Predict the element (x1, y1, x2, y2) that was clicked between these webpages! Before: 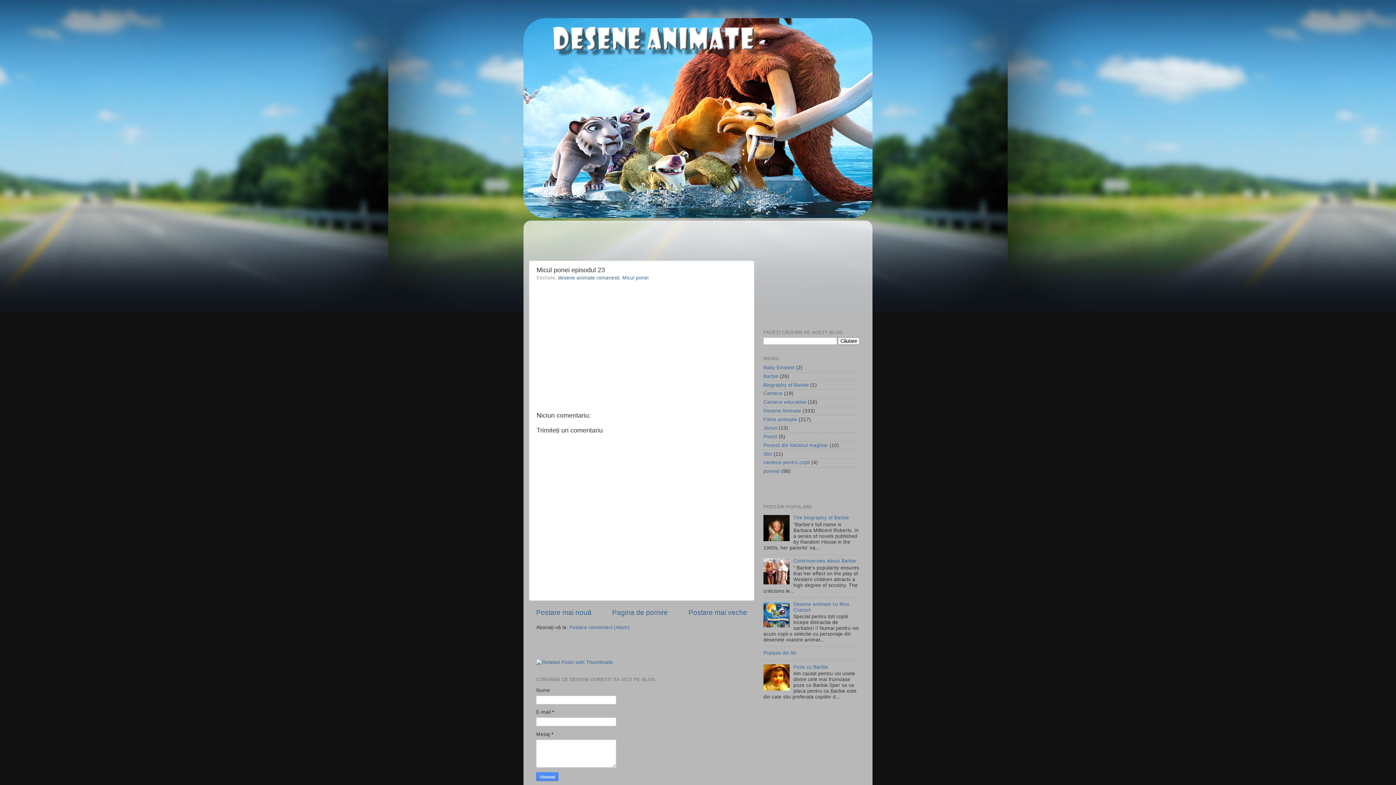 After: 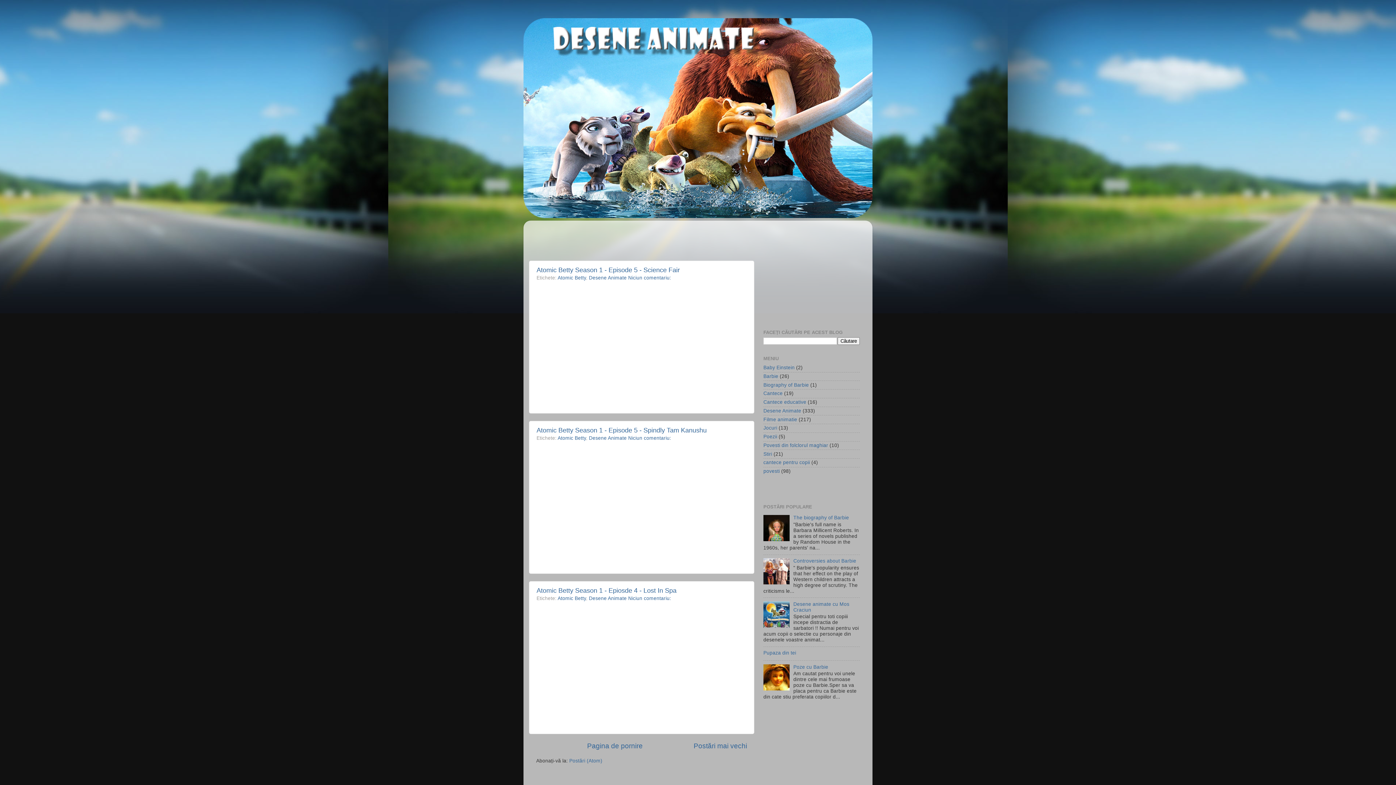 Action: bbox: (612, 609, 668, 616) label: Pagina de pornire